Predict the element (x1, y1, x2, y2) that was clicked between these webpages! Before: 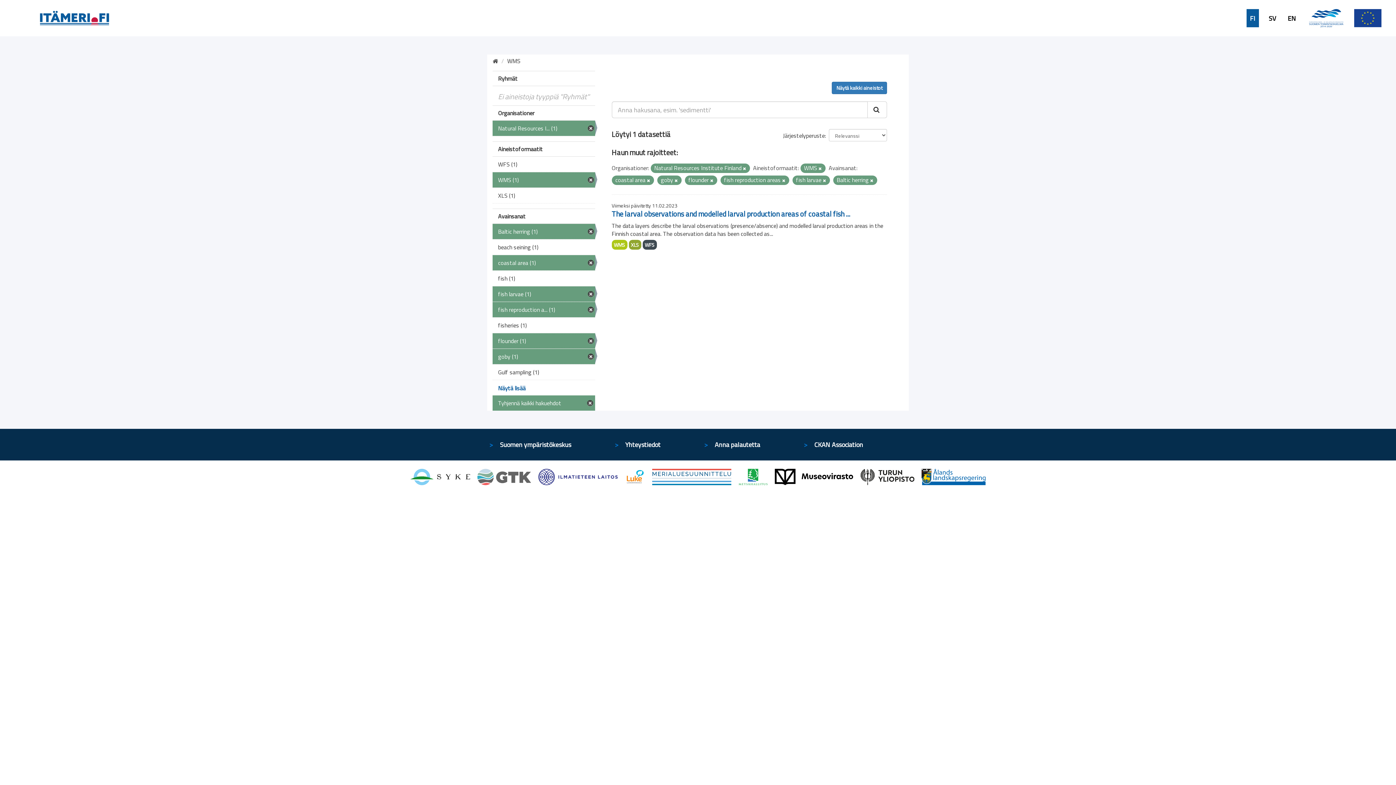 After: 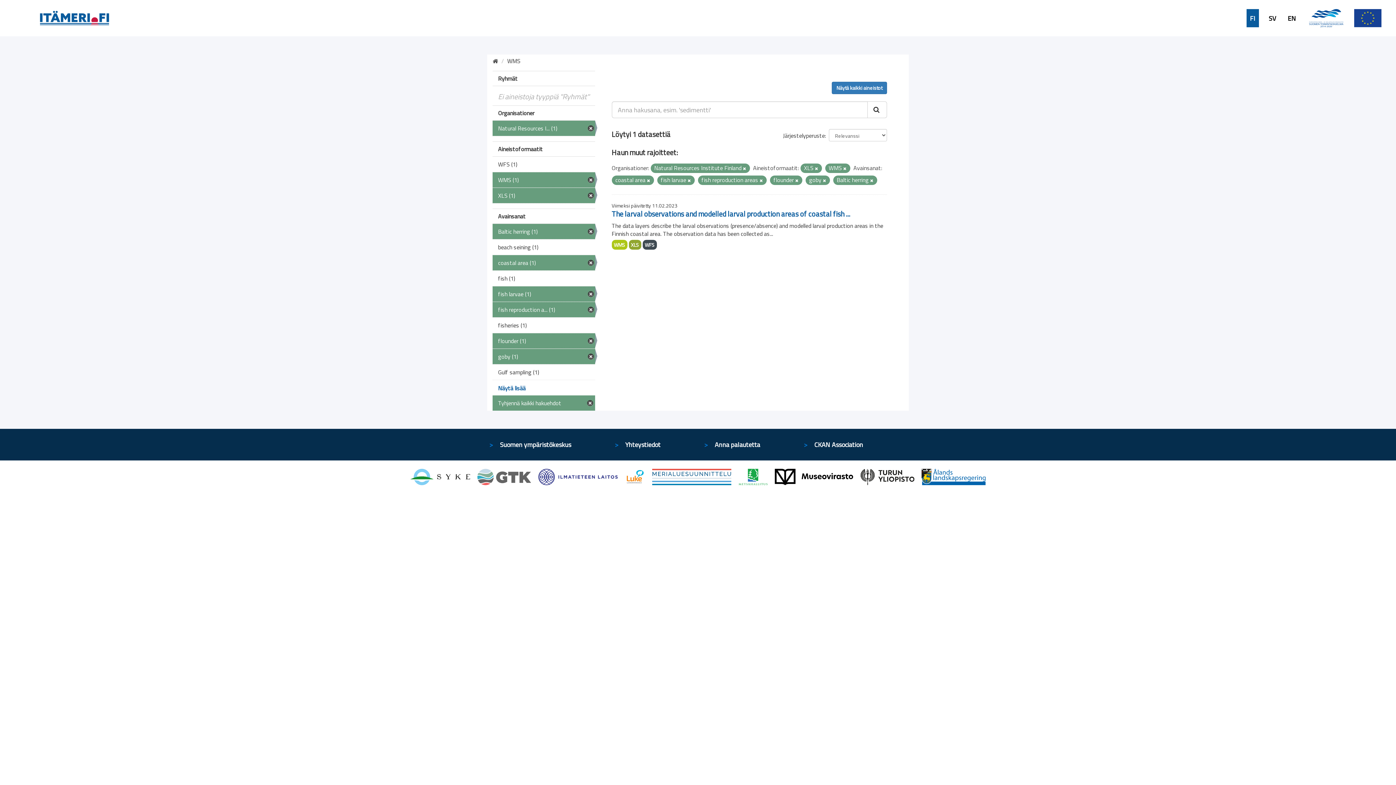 Action: bbox: (492, 188, 595, 203) label: XLS (1)